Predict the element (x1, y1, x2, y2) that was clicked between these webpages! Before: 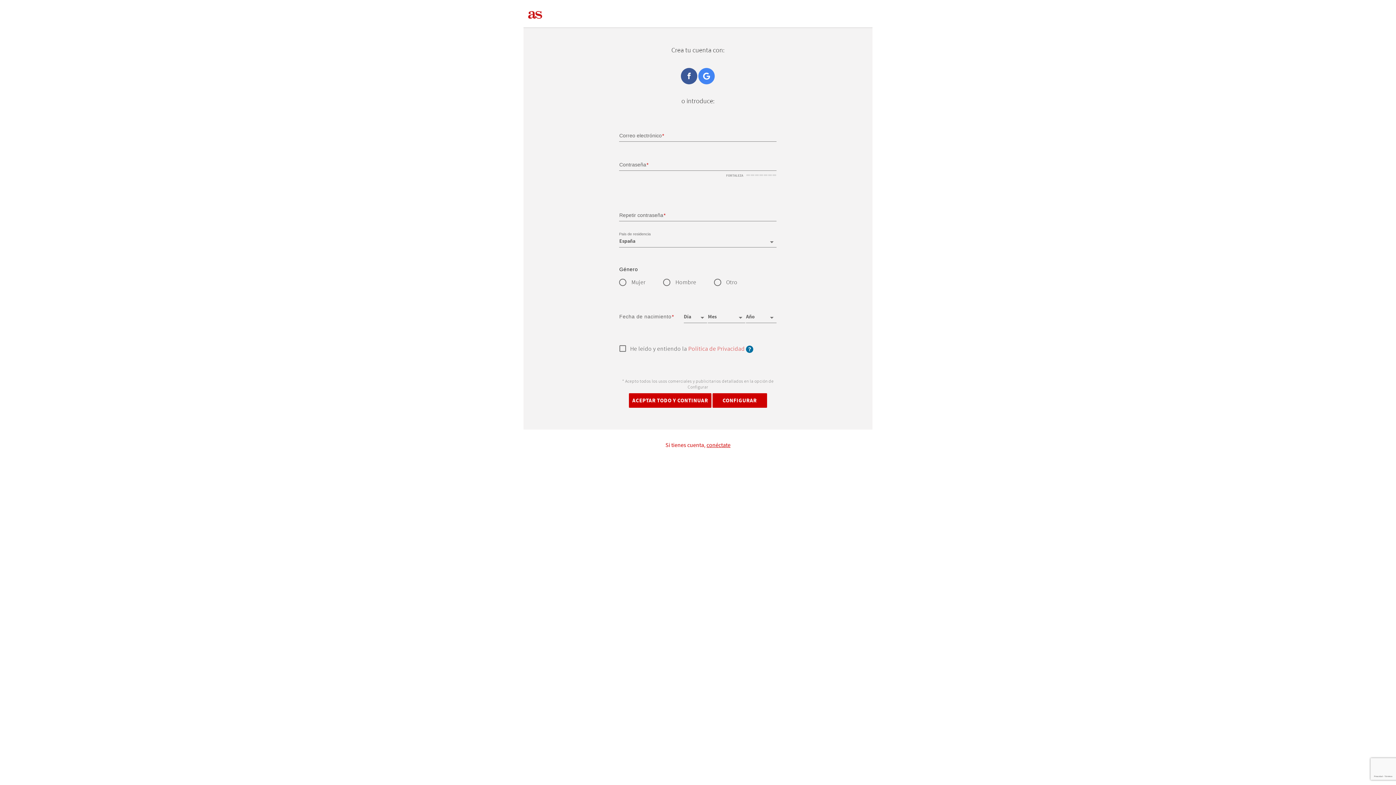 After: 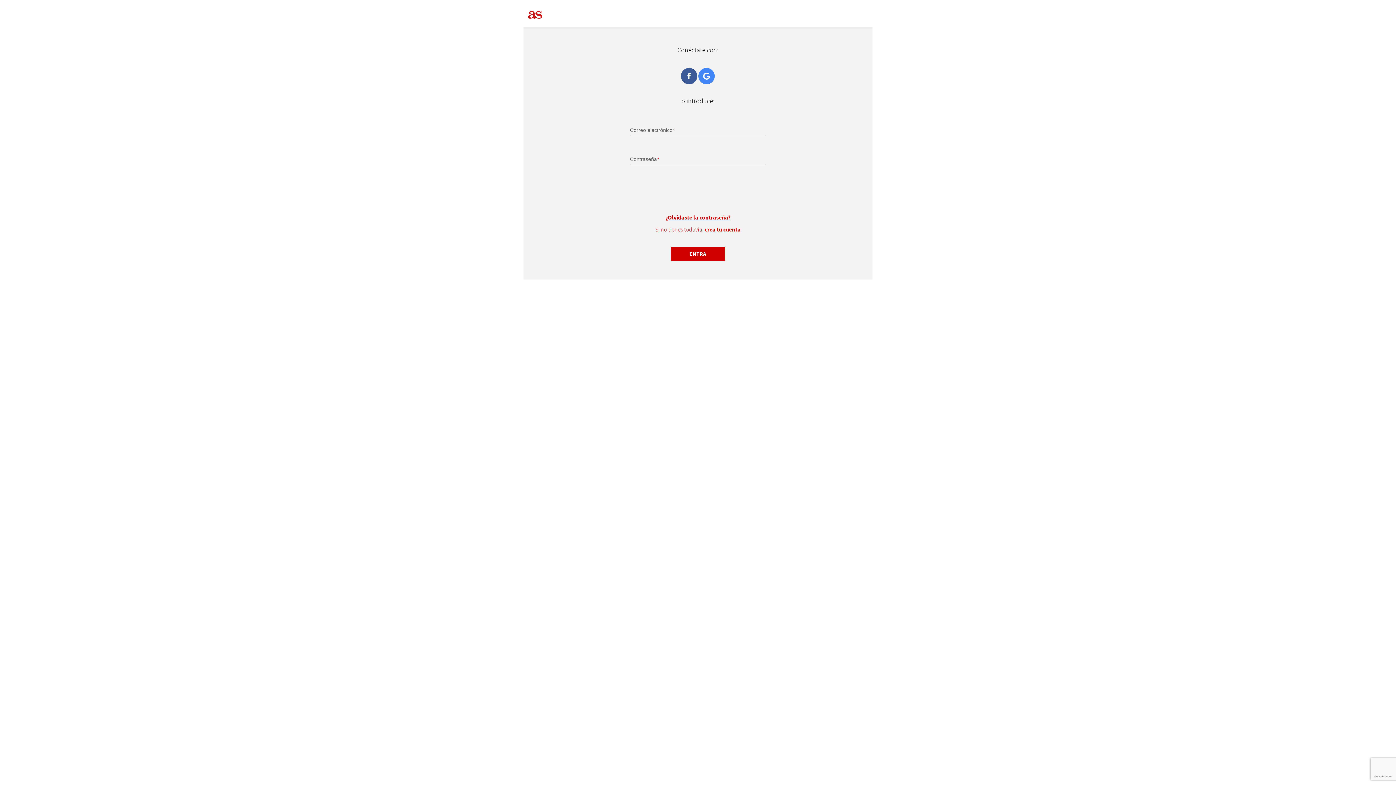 Action: label: conéctate bbox: (706, 441, 730, 449)